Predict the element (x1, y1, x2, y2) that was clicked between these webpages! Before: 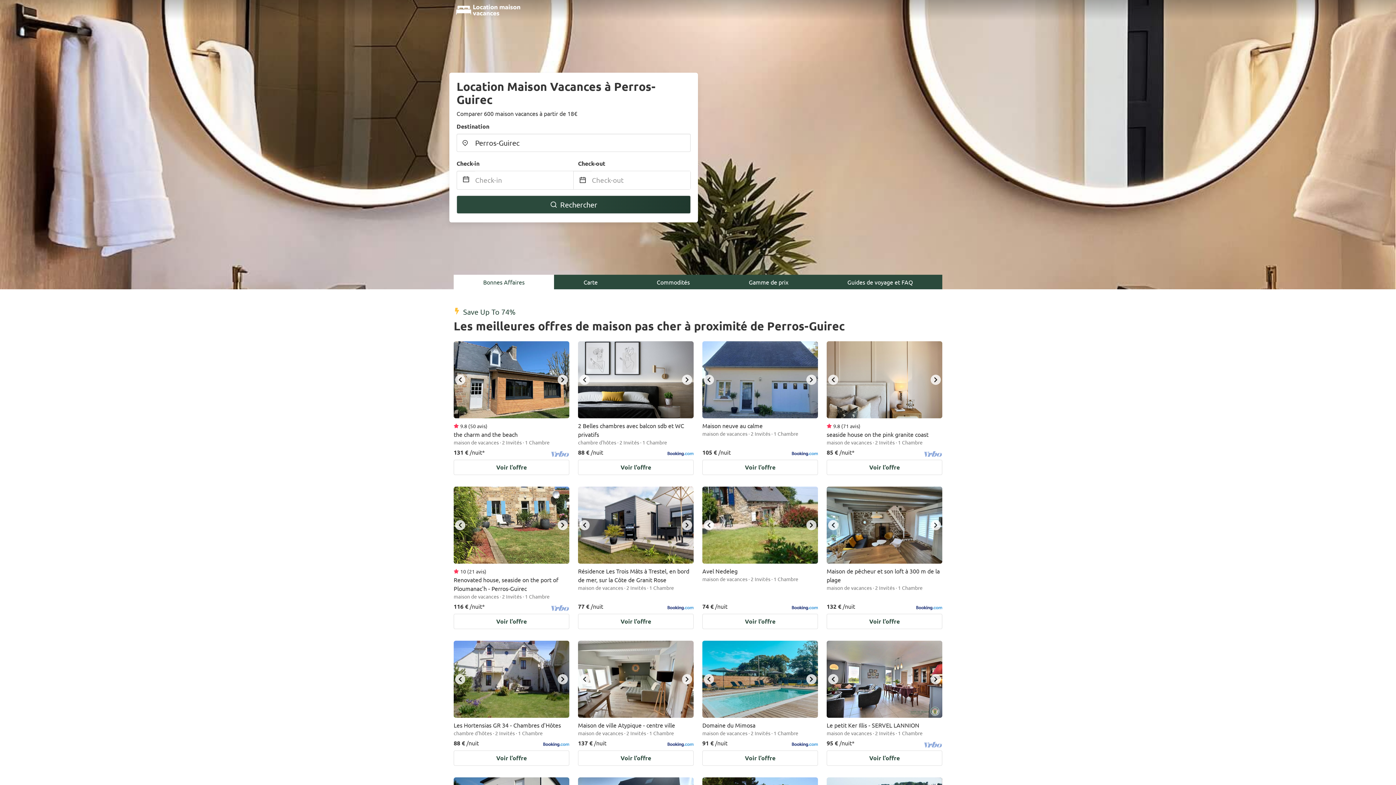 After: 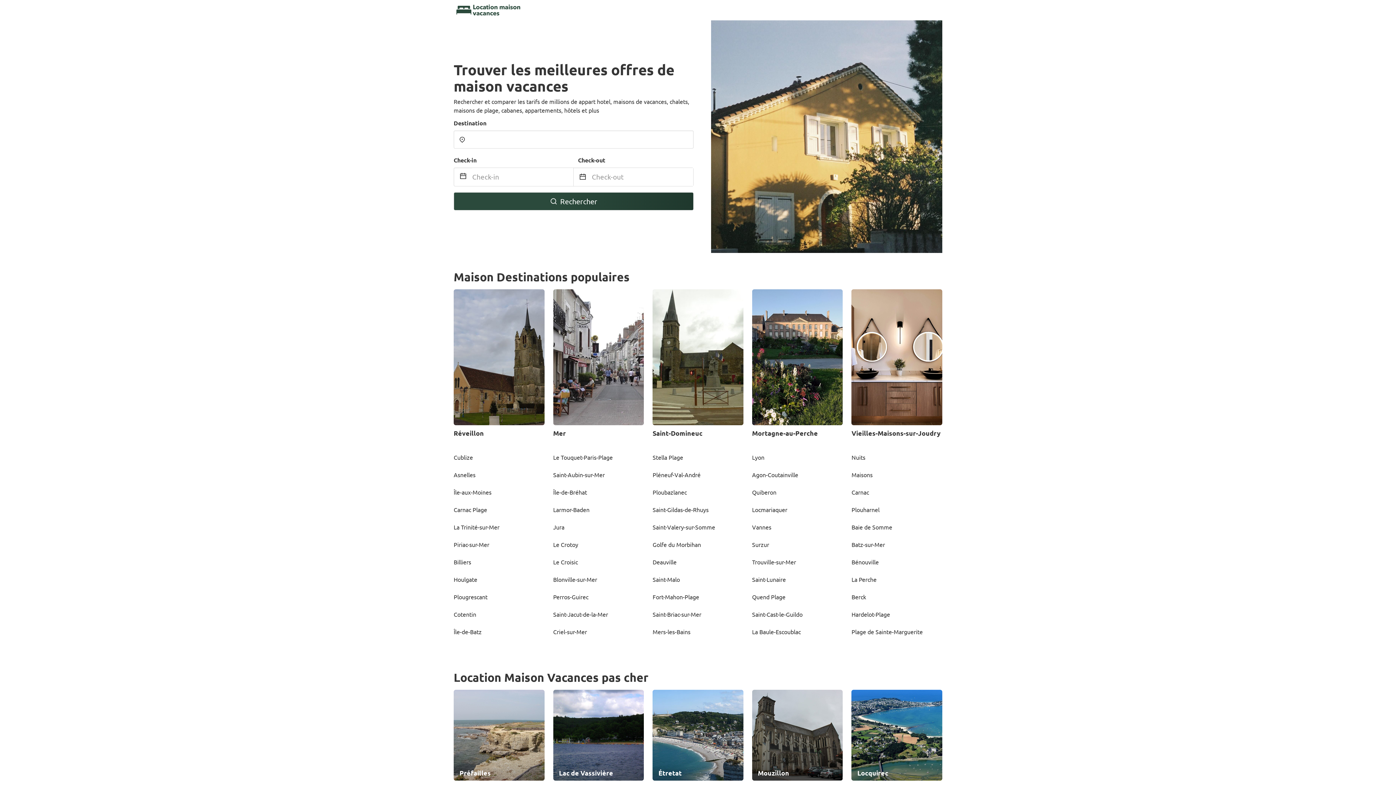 Action: bbox: (449, 0, 528, 20)